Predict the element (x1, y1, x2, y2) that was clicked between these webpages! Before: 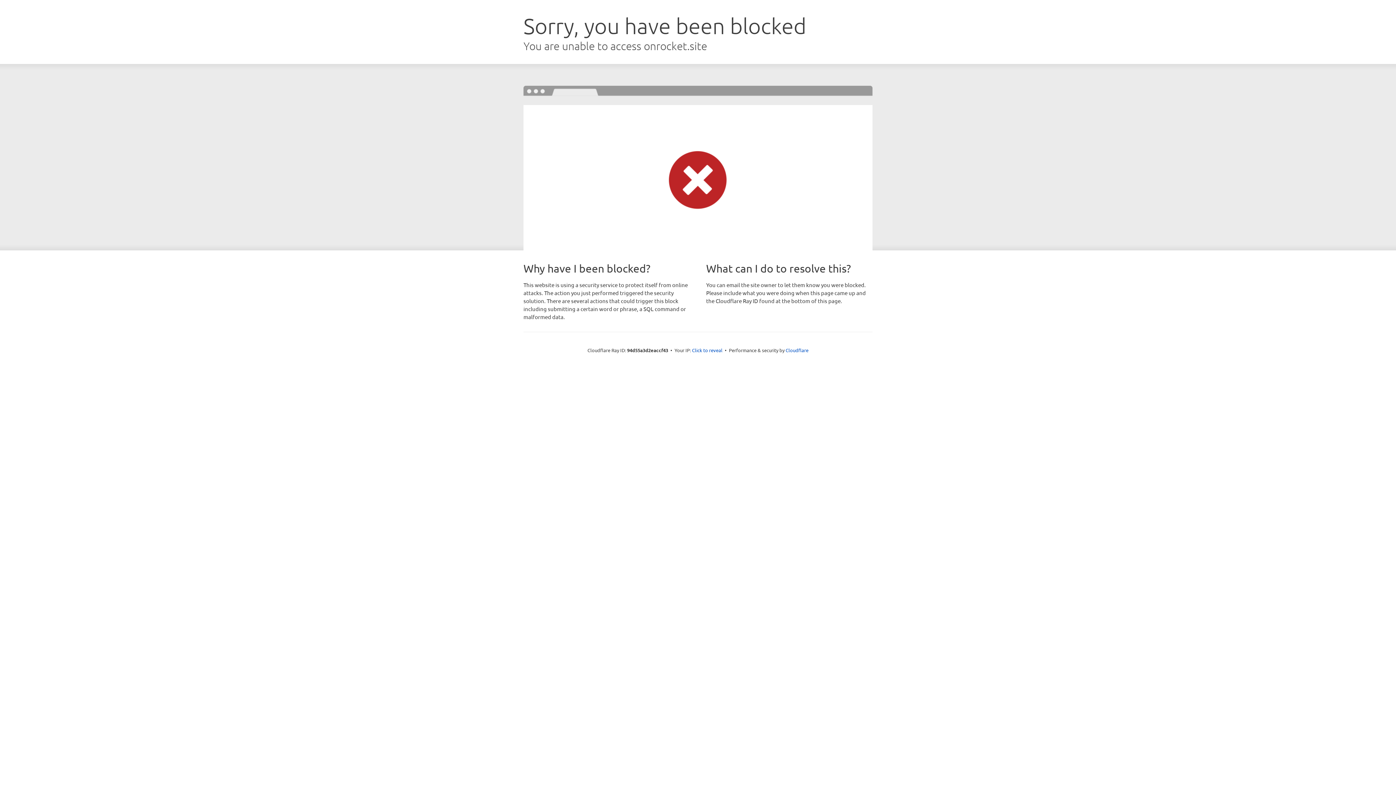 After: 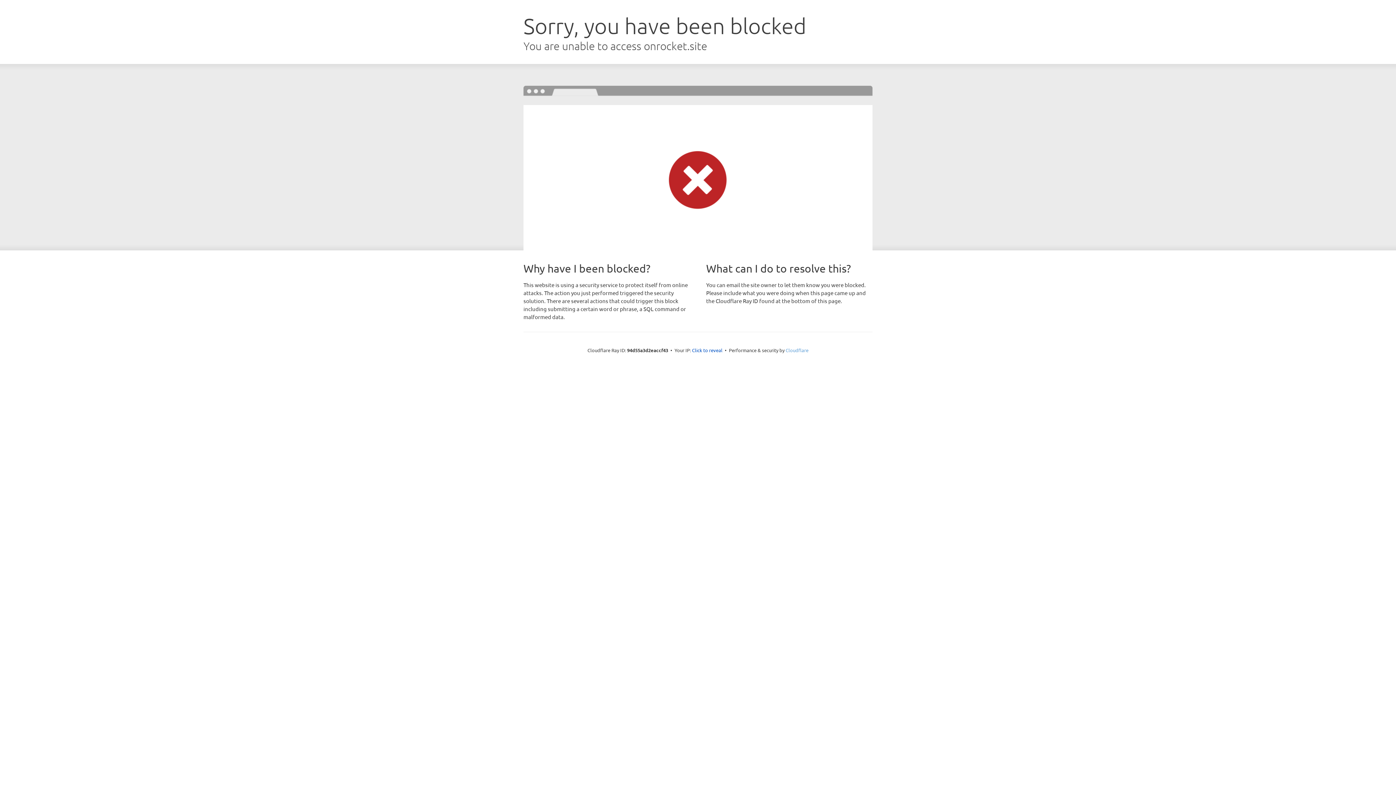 Action: bbox: (785, 347, 808, 353) label: Cloudflare